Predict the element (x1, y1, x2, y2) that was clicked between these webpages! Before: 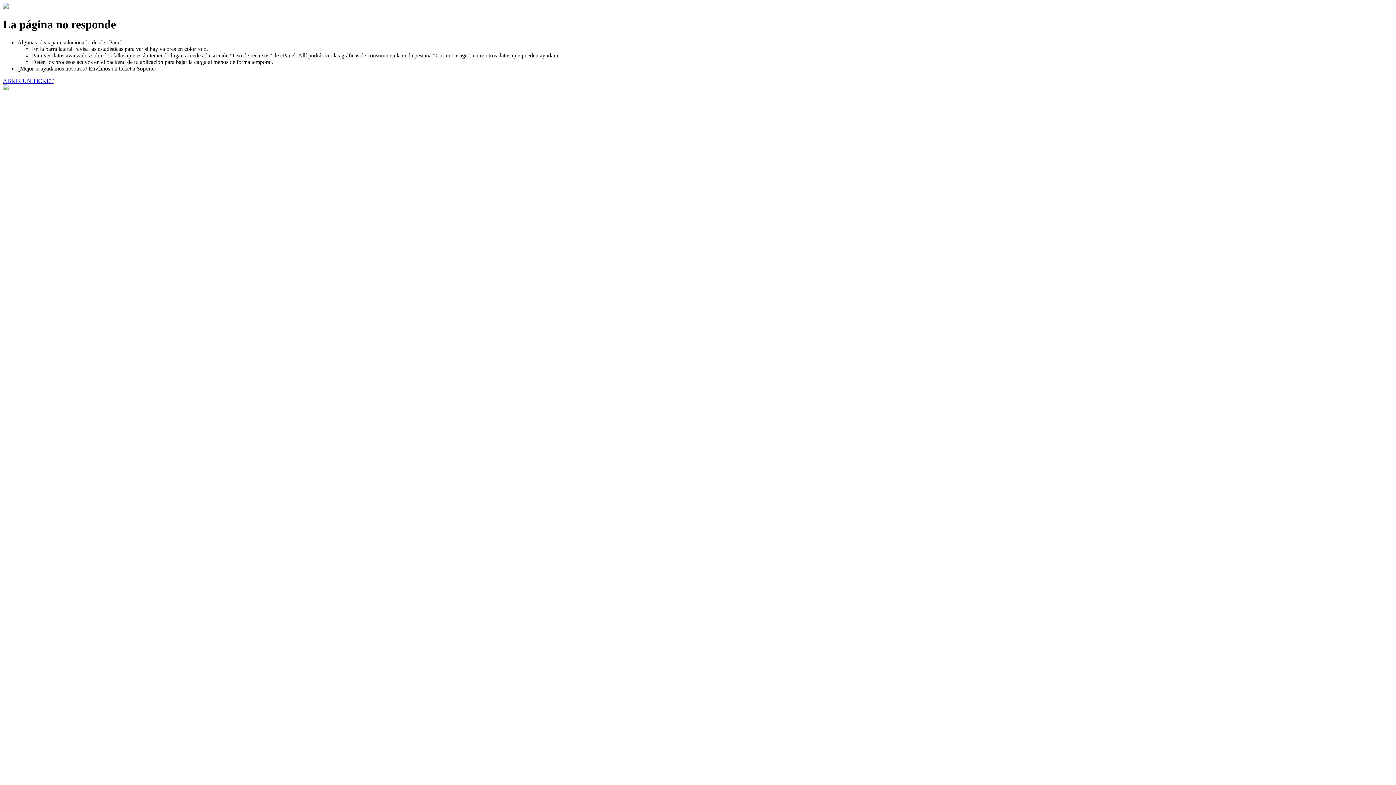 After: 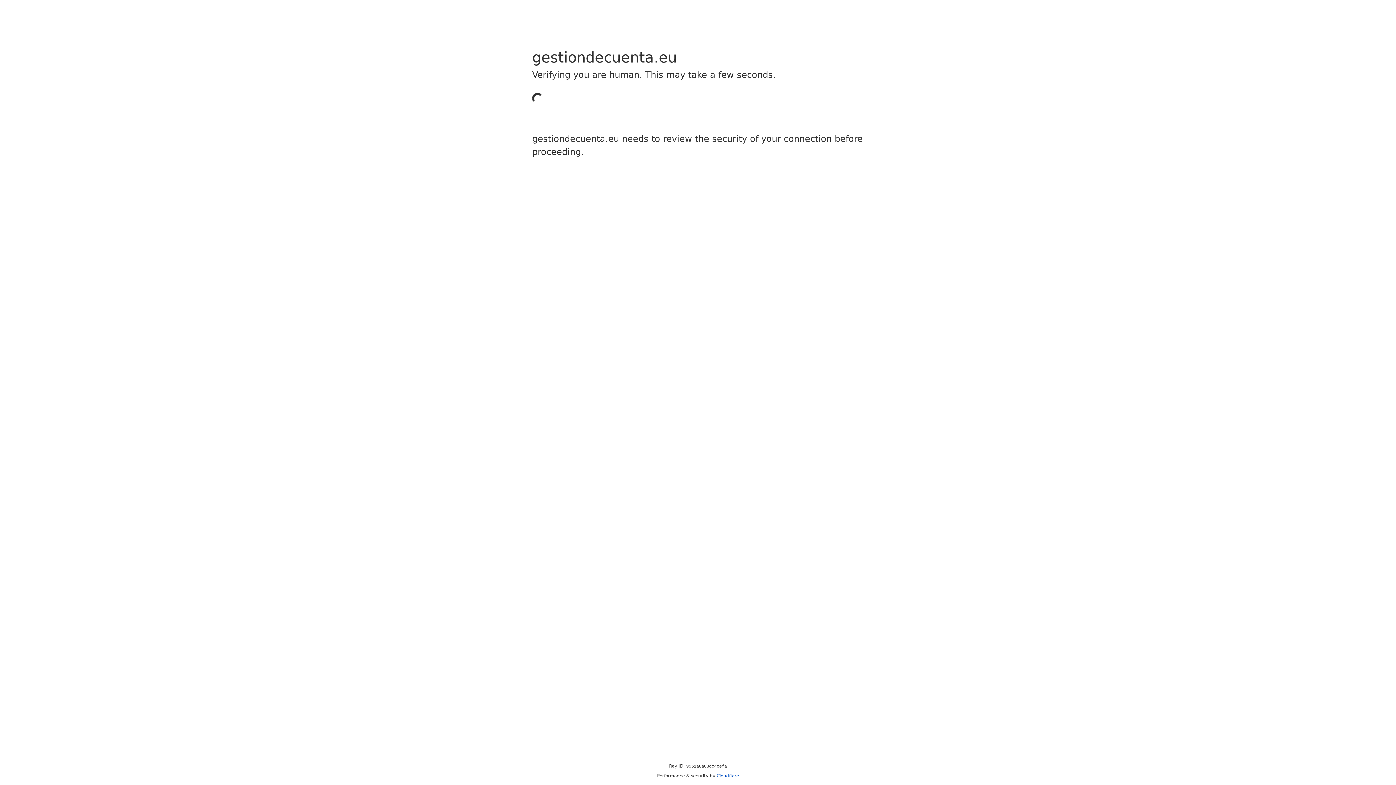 Action: label: ABRIR UN TICKET bbox: (2, 77, 53, 83)